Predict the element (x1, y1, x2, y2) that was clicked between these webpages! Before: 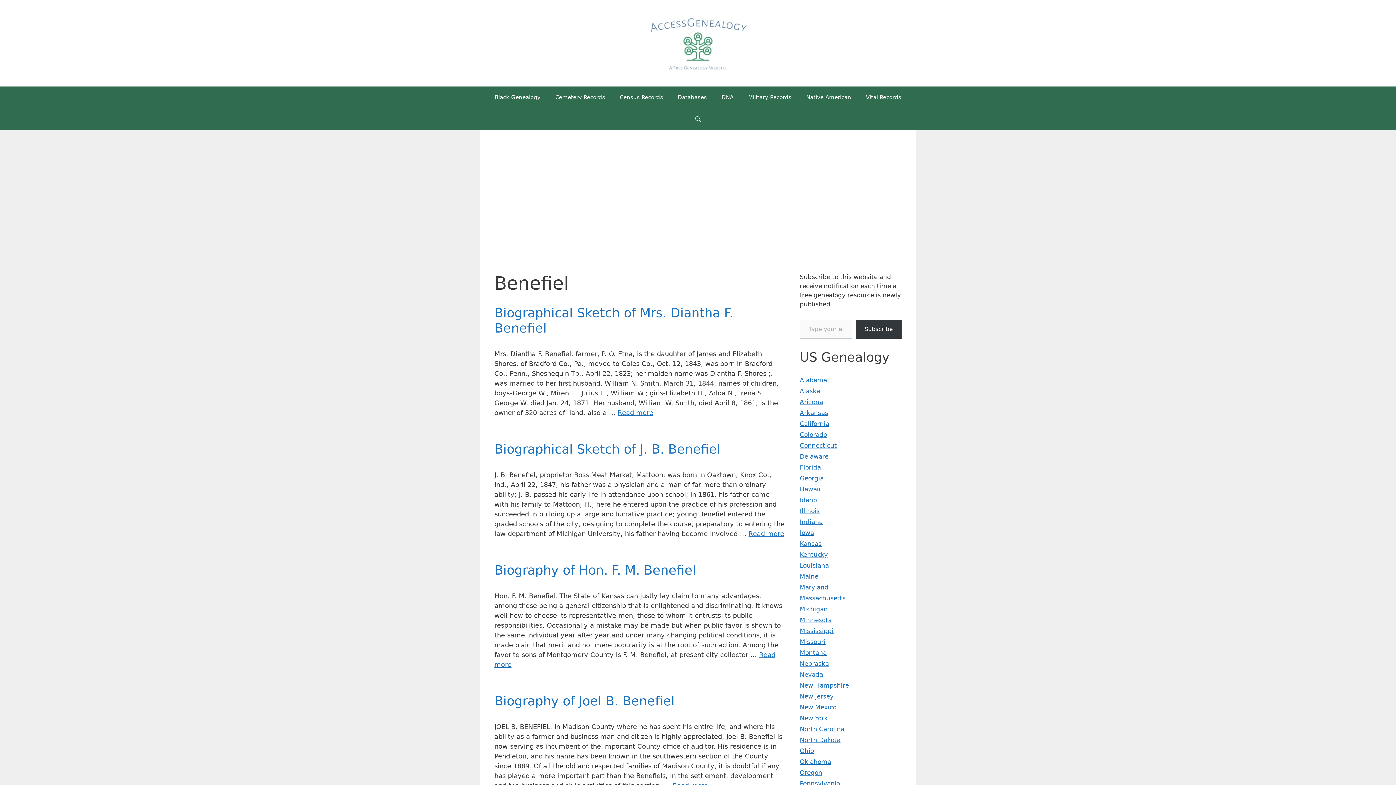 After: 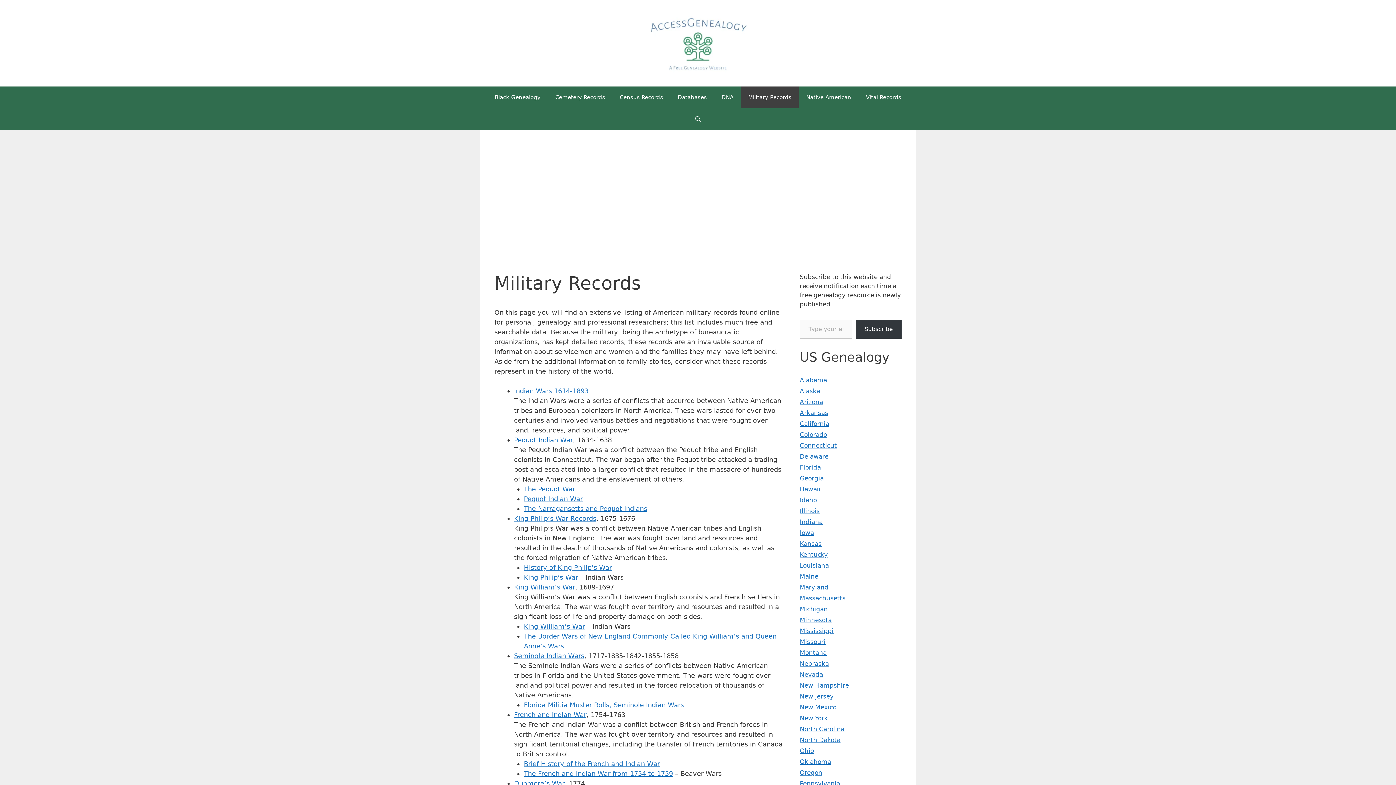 Action: label: Military Records bbox: (741, 86, 798, 108)